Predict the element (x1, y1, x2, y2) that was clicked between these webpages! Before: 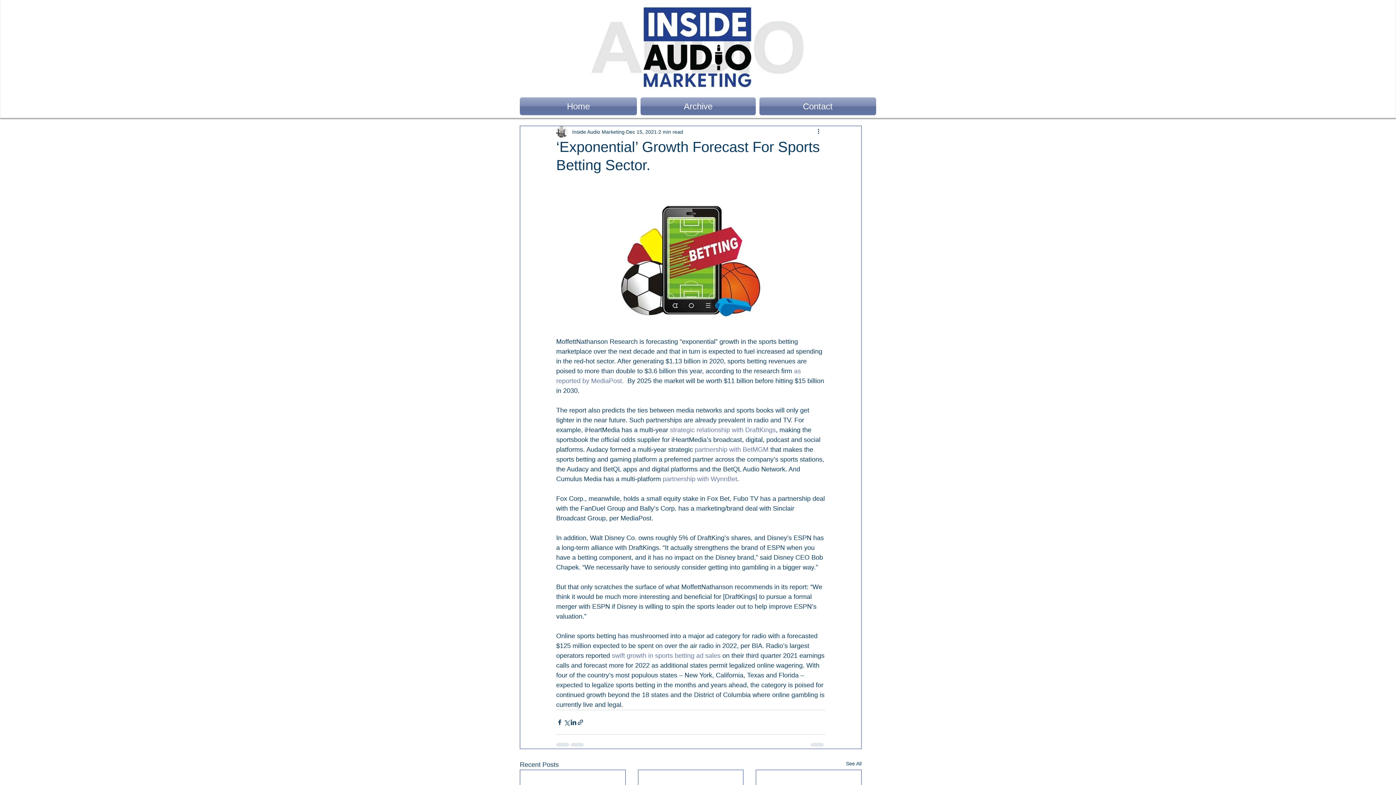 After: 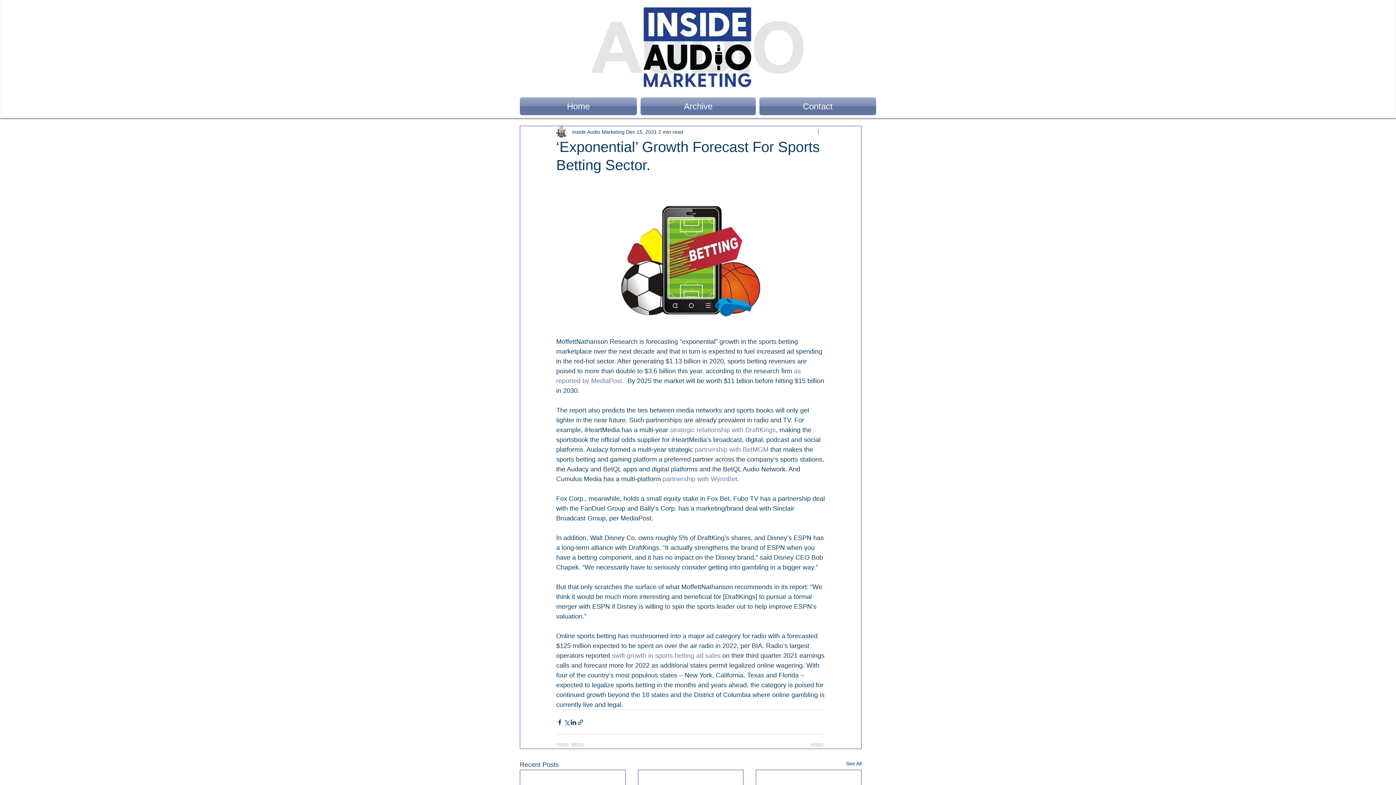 Action: label: More actions bbox: (816, 127, 825, 136)